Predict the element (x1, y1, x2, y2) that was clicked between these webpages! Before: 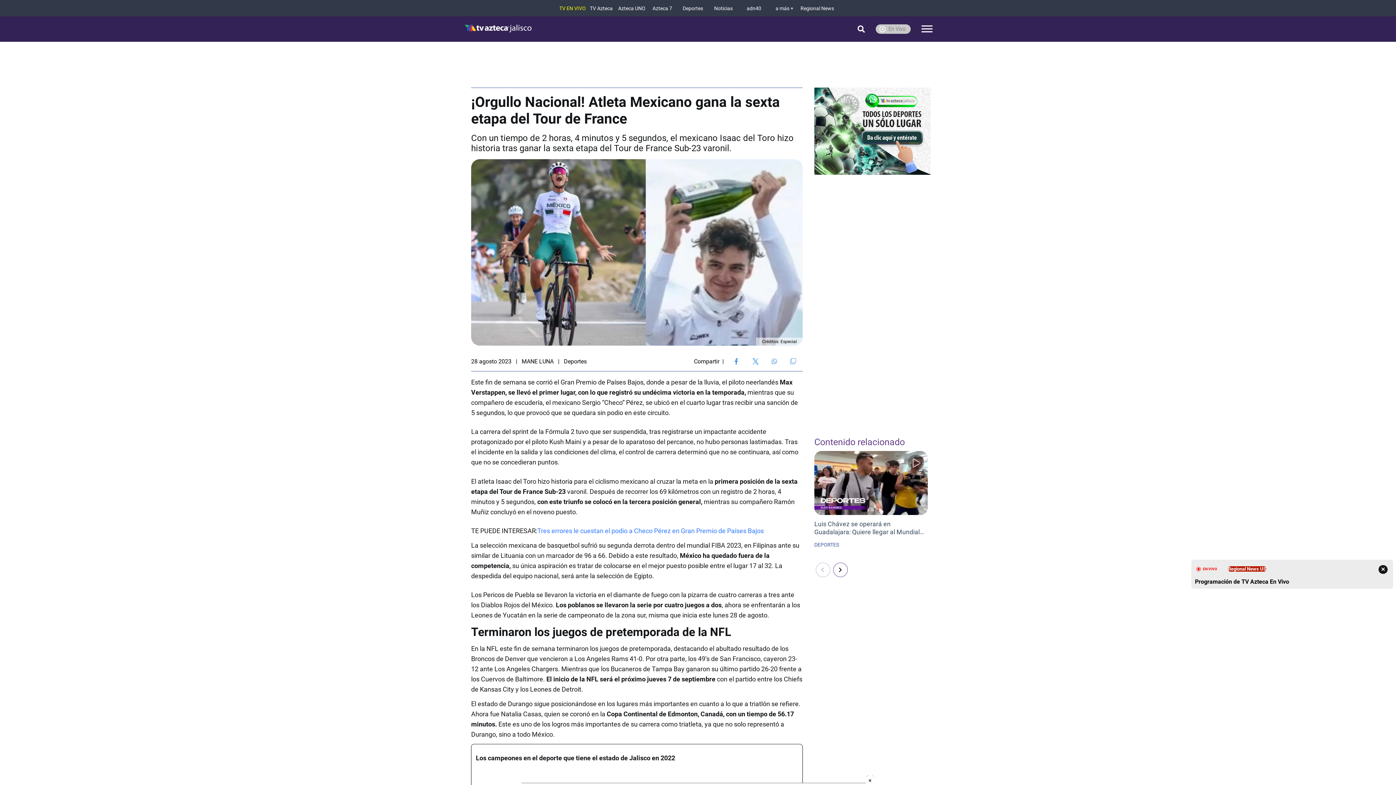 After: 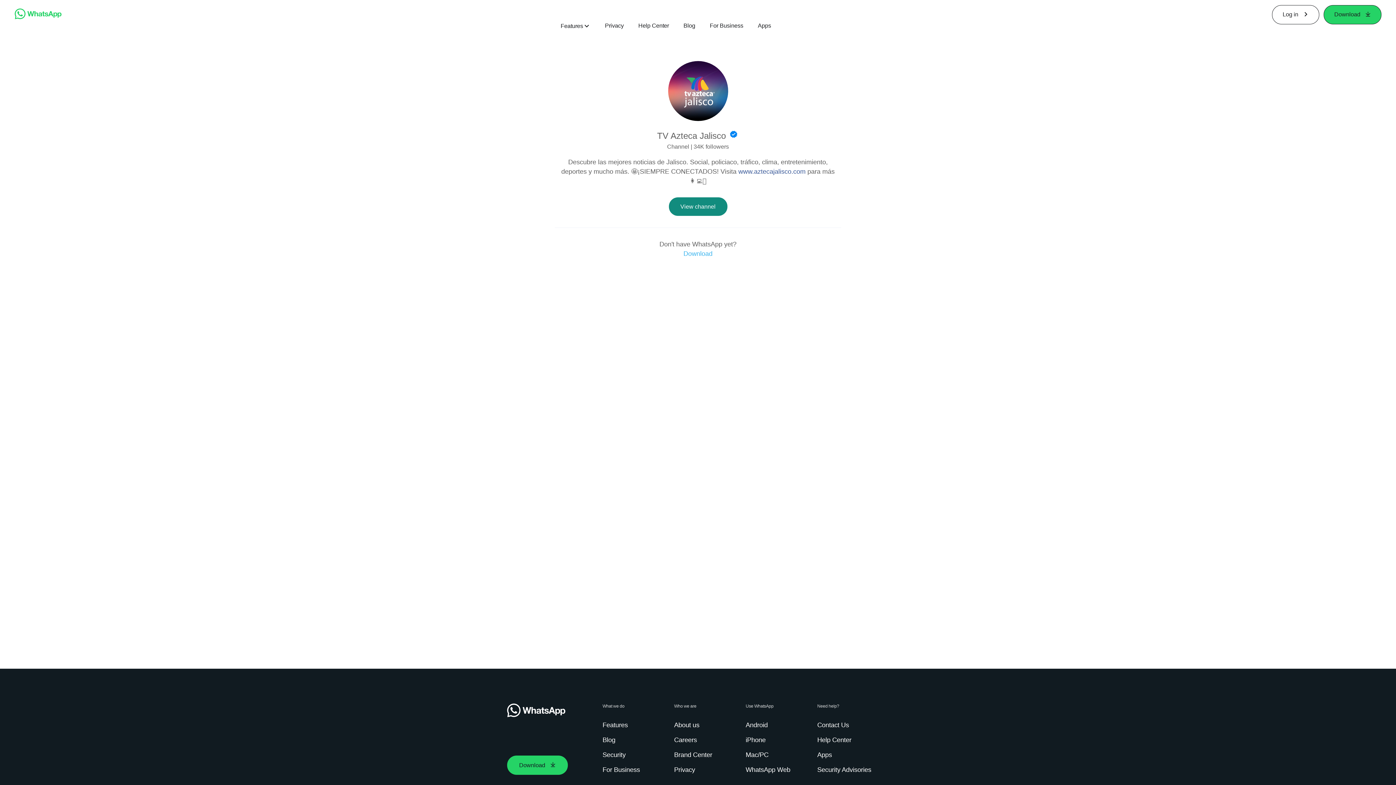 Action: bbox: (814, 87, 930, 174)